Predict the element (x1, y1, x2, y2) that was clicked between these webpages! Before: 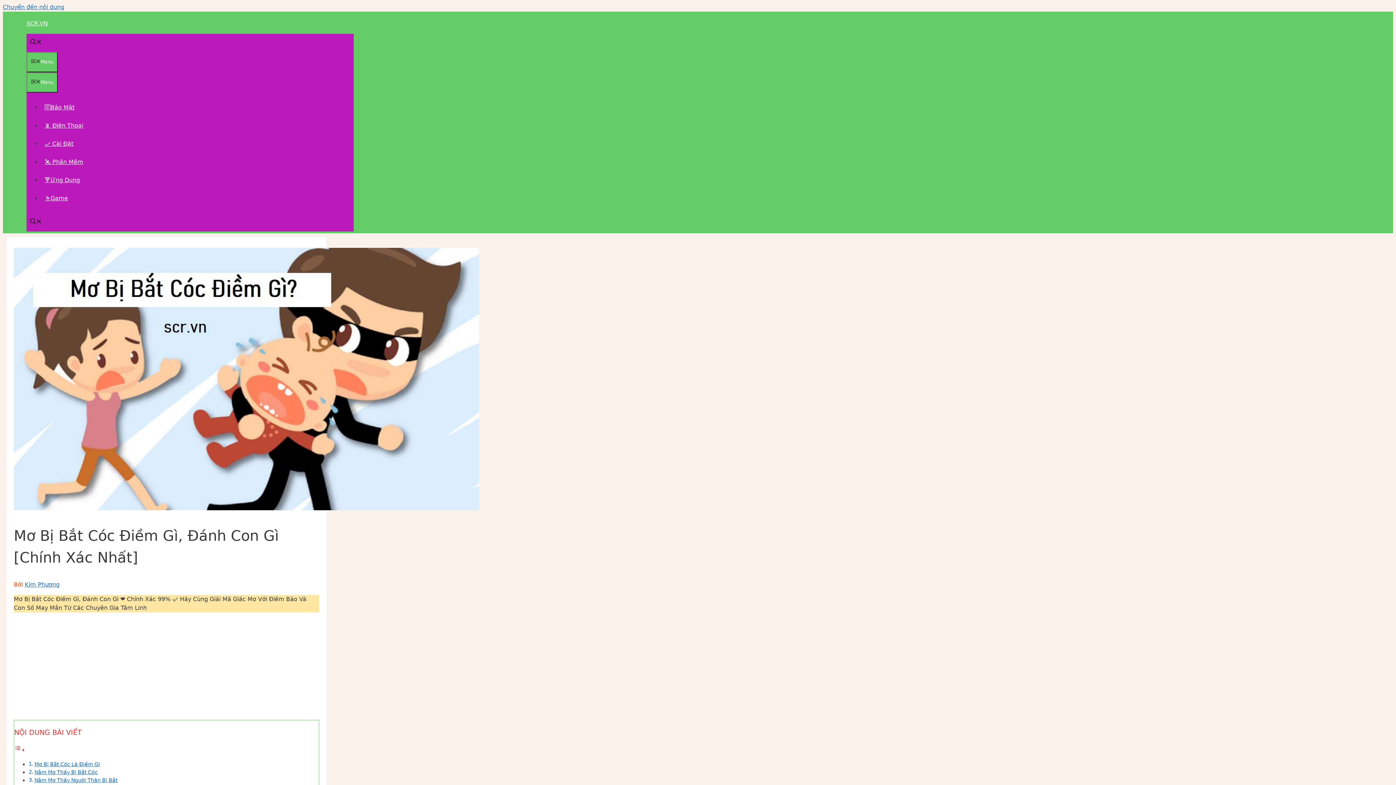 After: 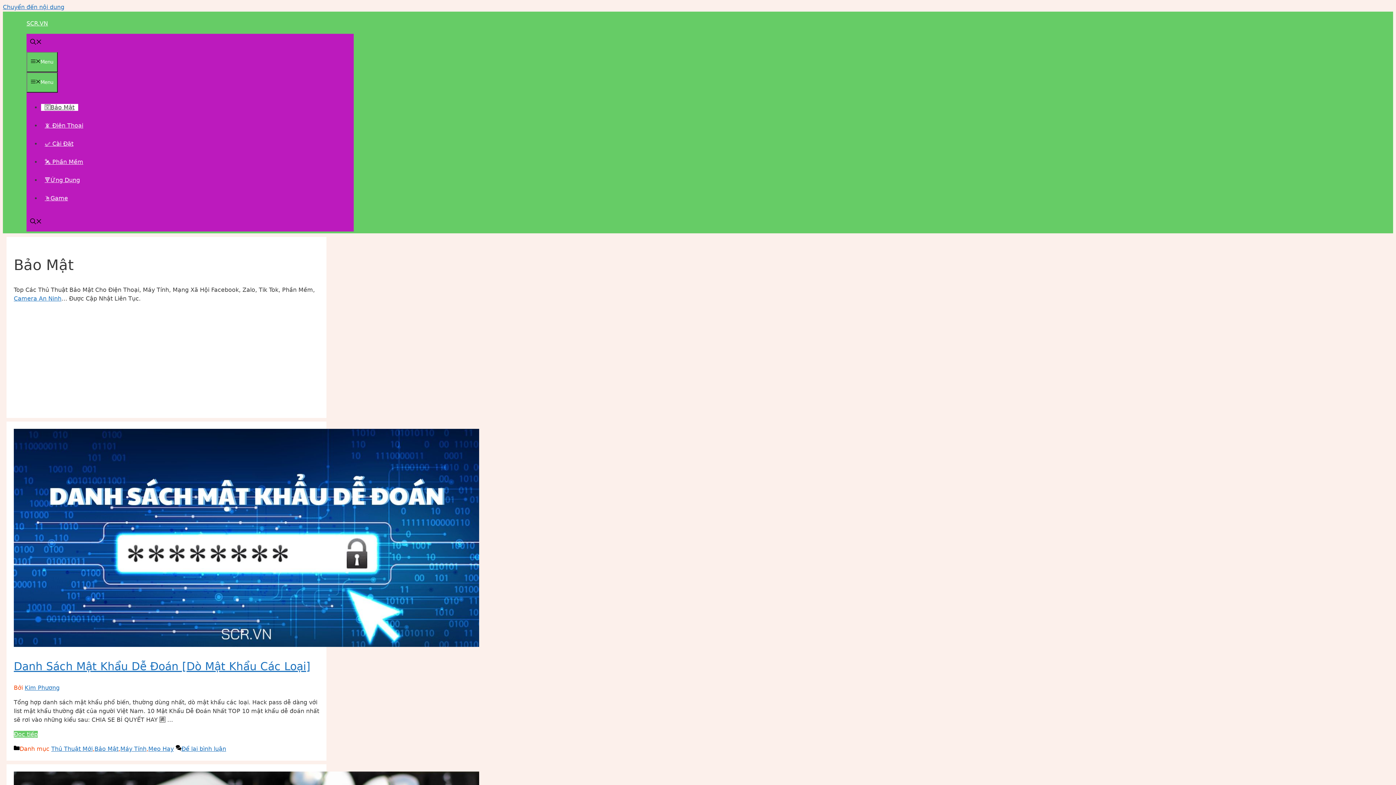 Action: bbox: (41, 104, 78, 110) label: 🈳Bảo Mật